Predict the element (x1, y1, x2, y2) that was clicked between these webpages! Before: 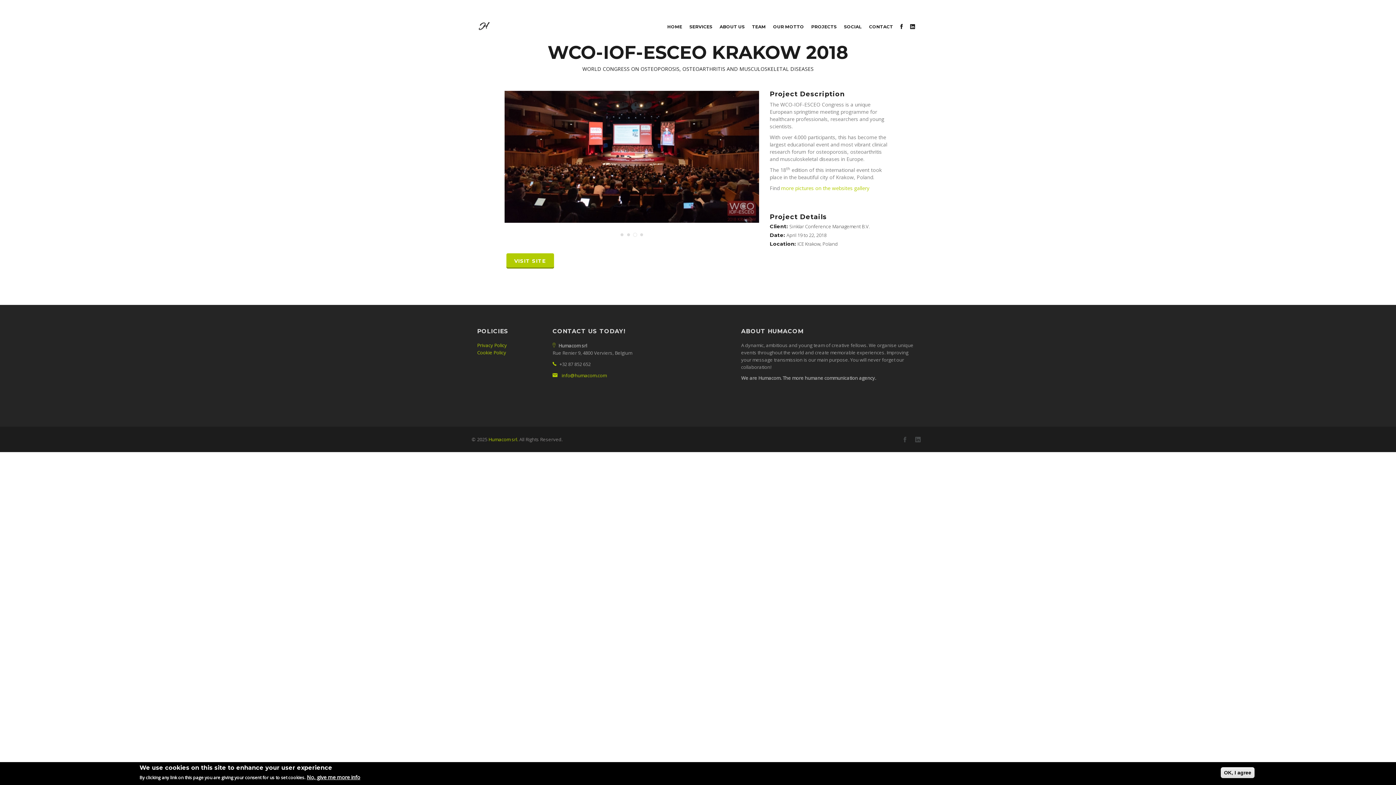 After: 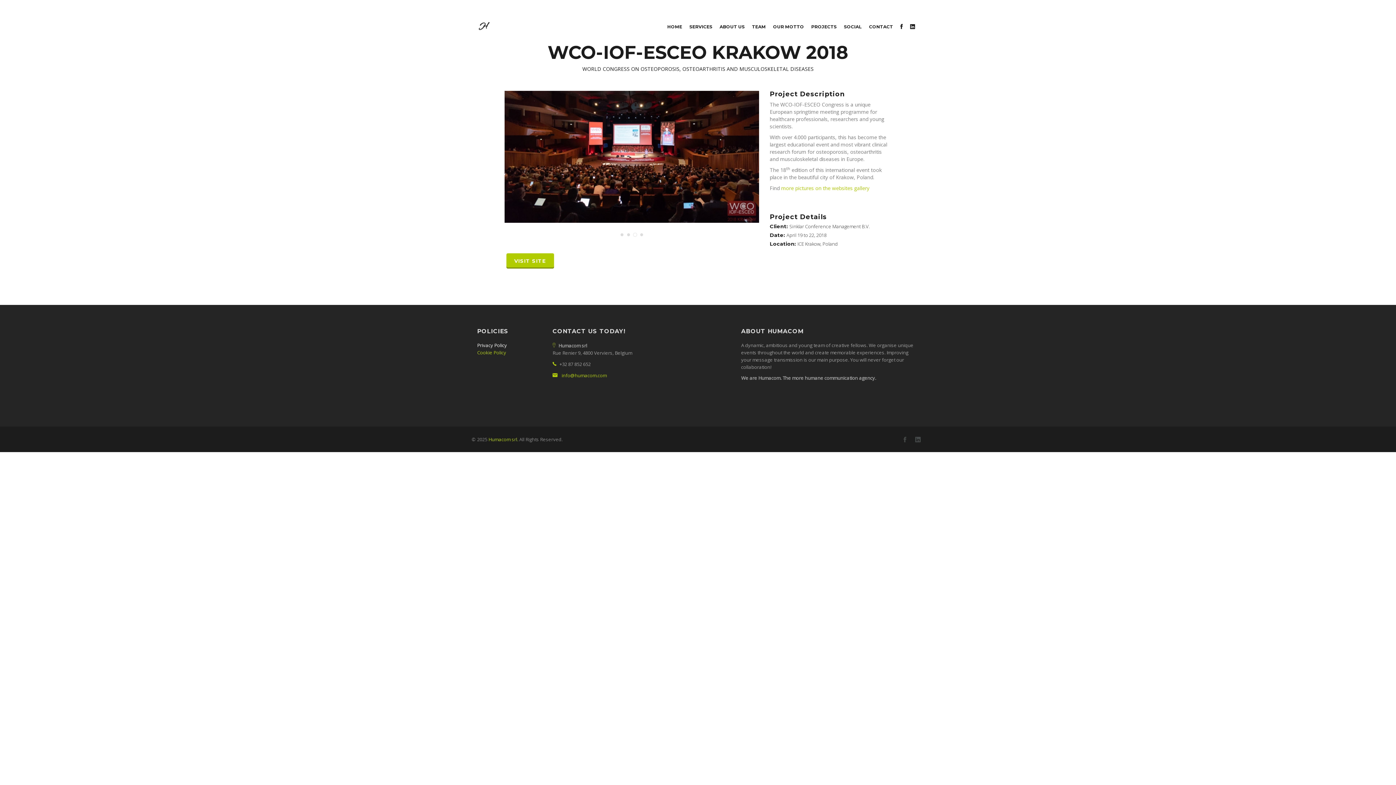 Action: bbox: (477, 342, 507, 348) label: Privacy Policy